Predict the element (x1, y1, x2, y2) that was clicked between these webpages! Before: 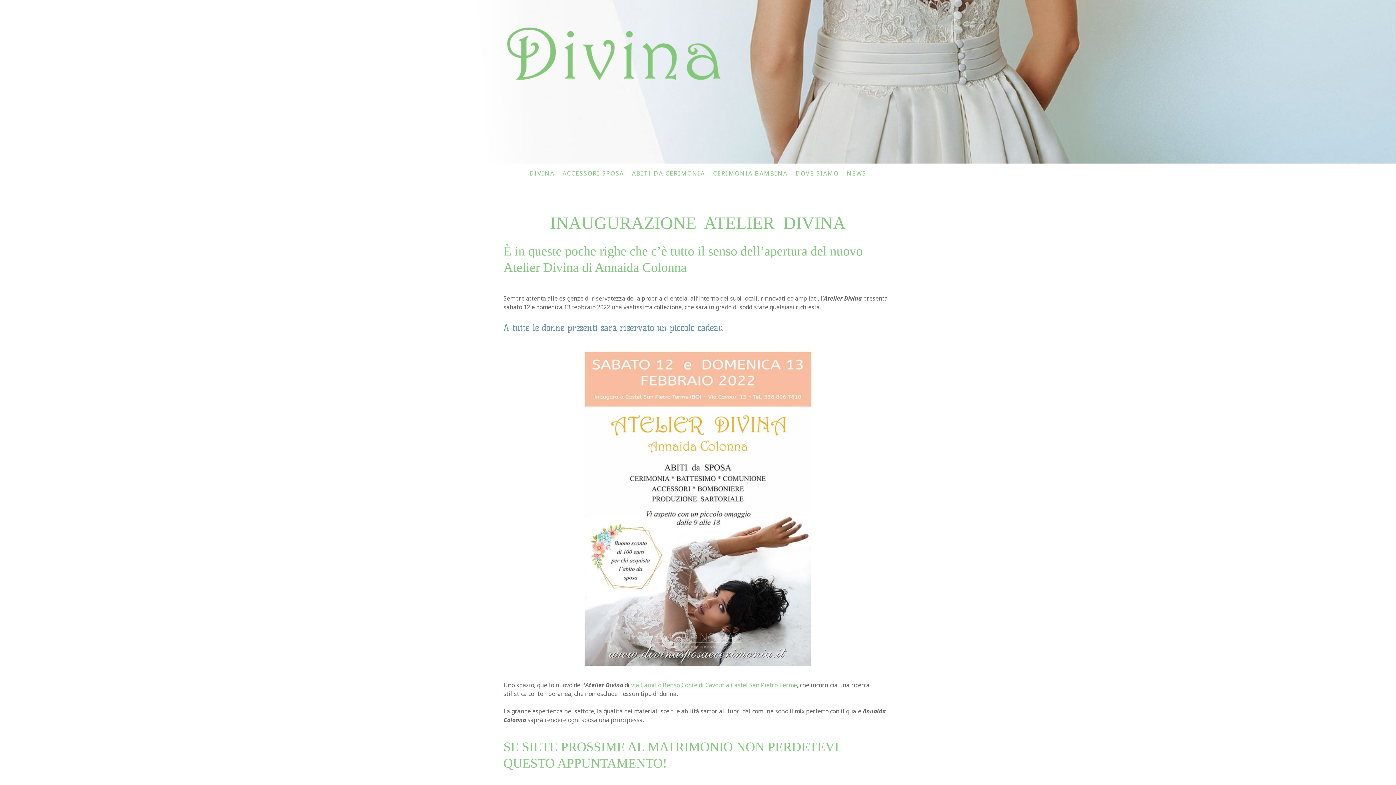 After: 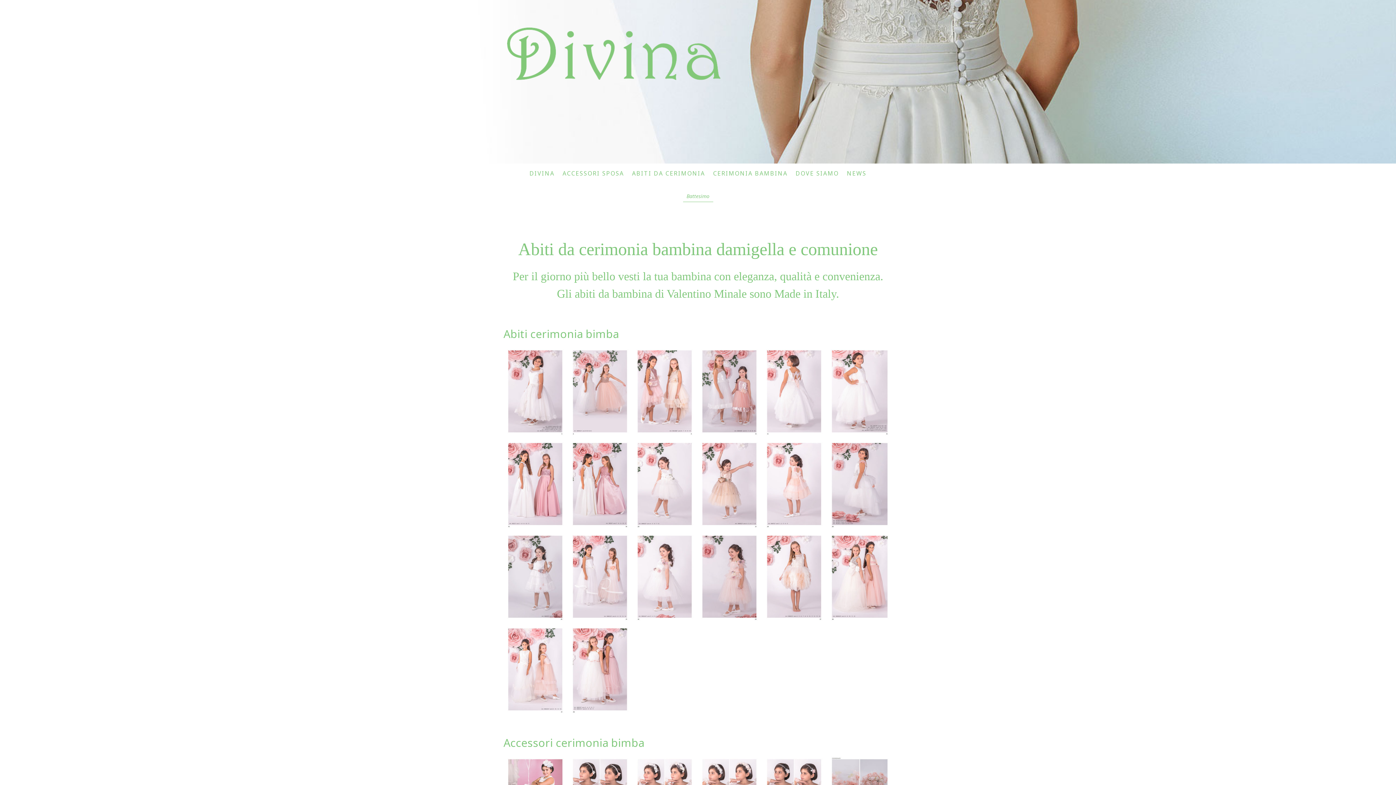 Action: label: CERIMONIA BAMBINA bbox: (709, 165, 791, 181)